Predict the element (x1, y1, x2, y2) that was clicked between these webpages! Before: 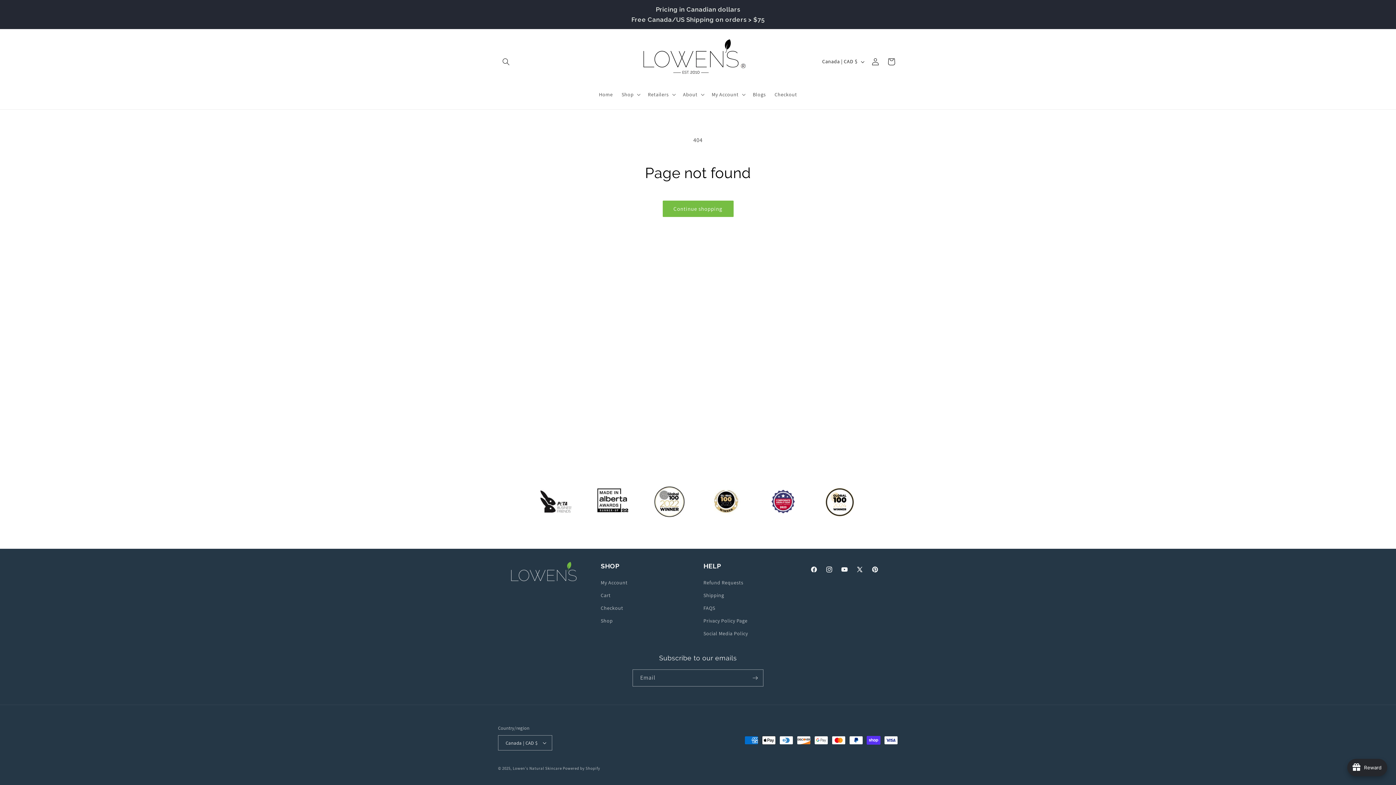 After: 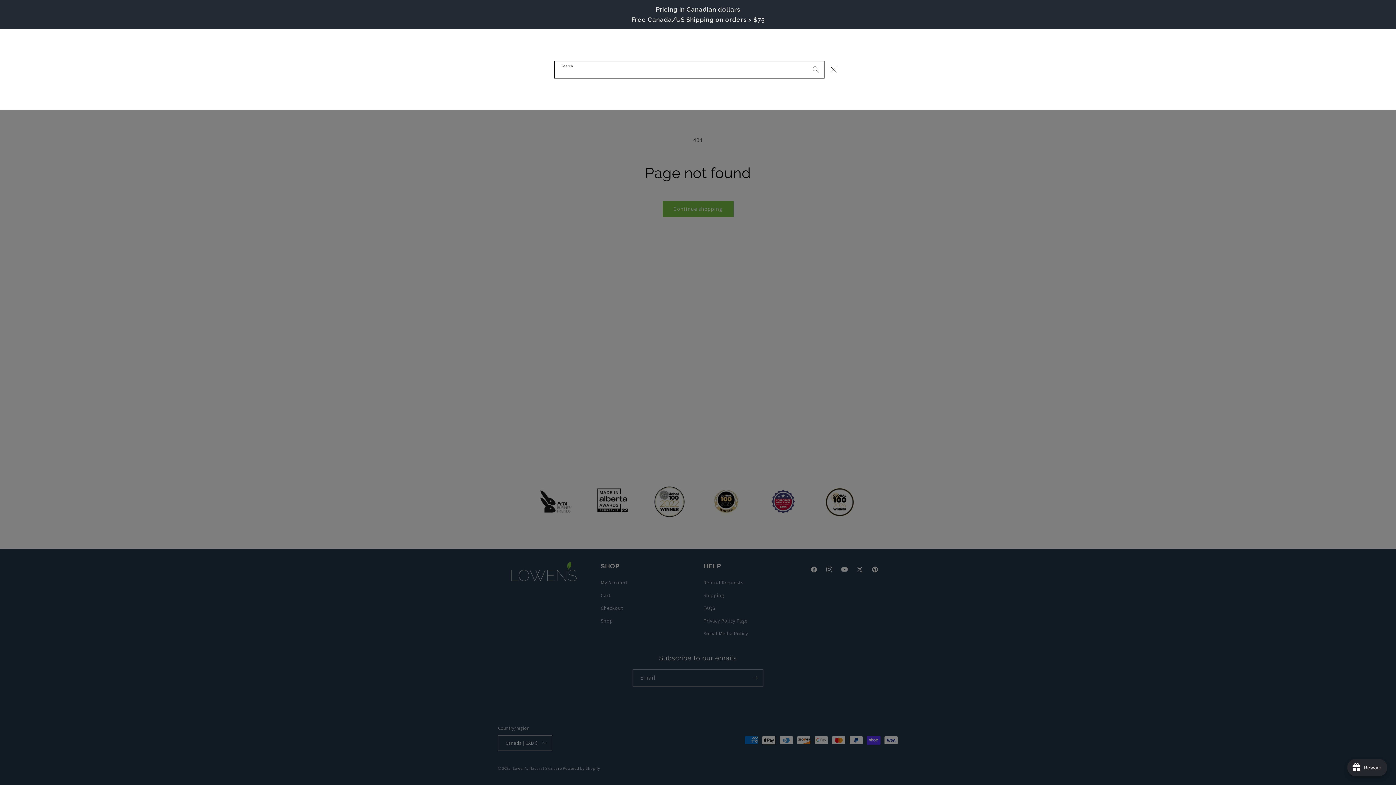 Action: label: Search bbox: (498, 53, 514, 69)